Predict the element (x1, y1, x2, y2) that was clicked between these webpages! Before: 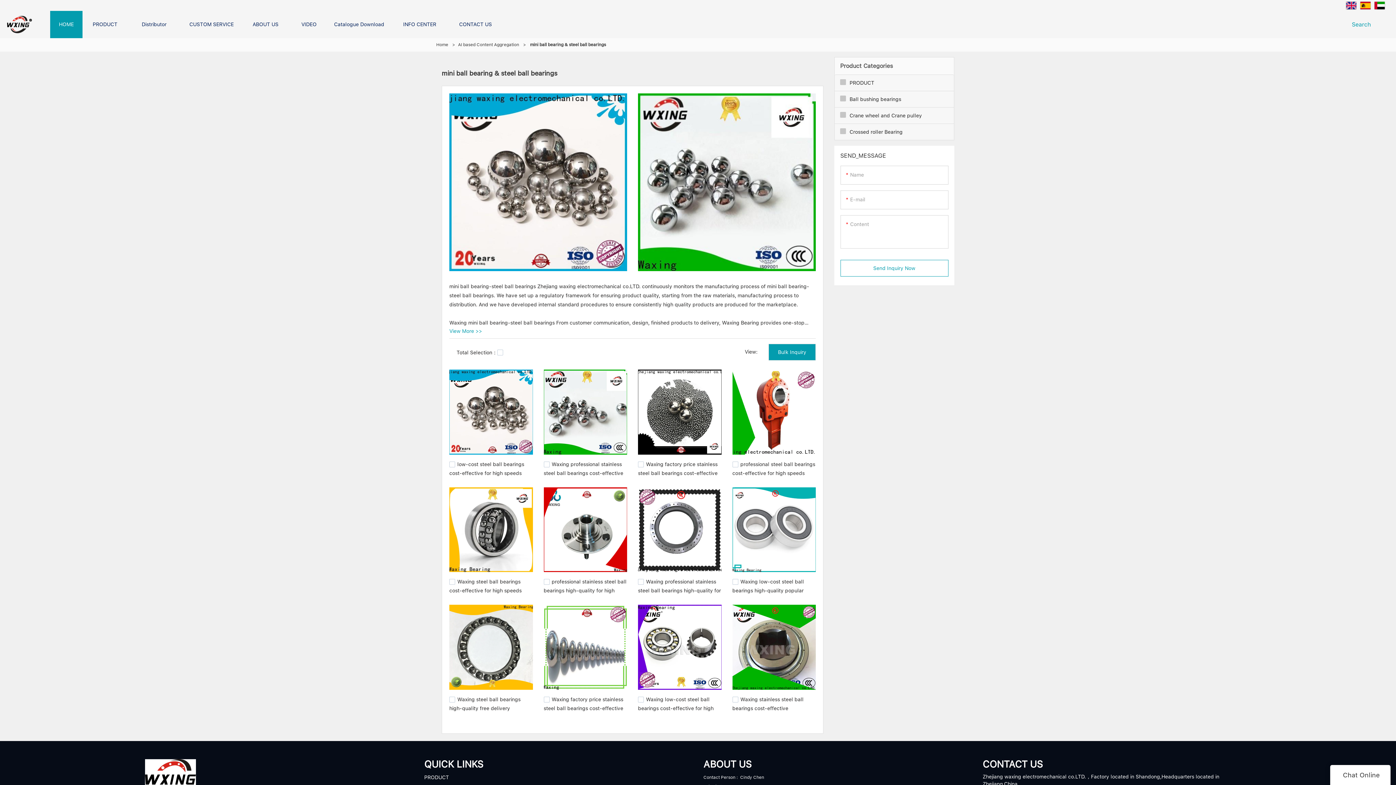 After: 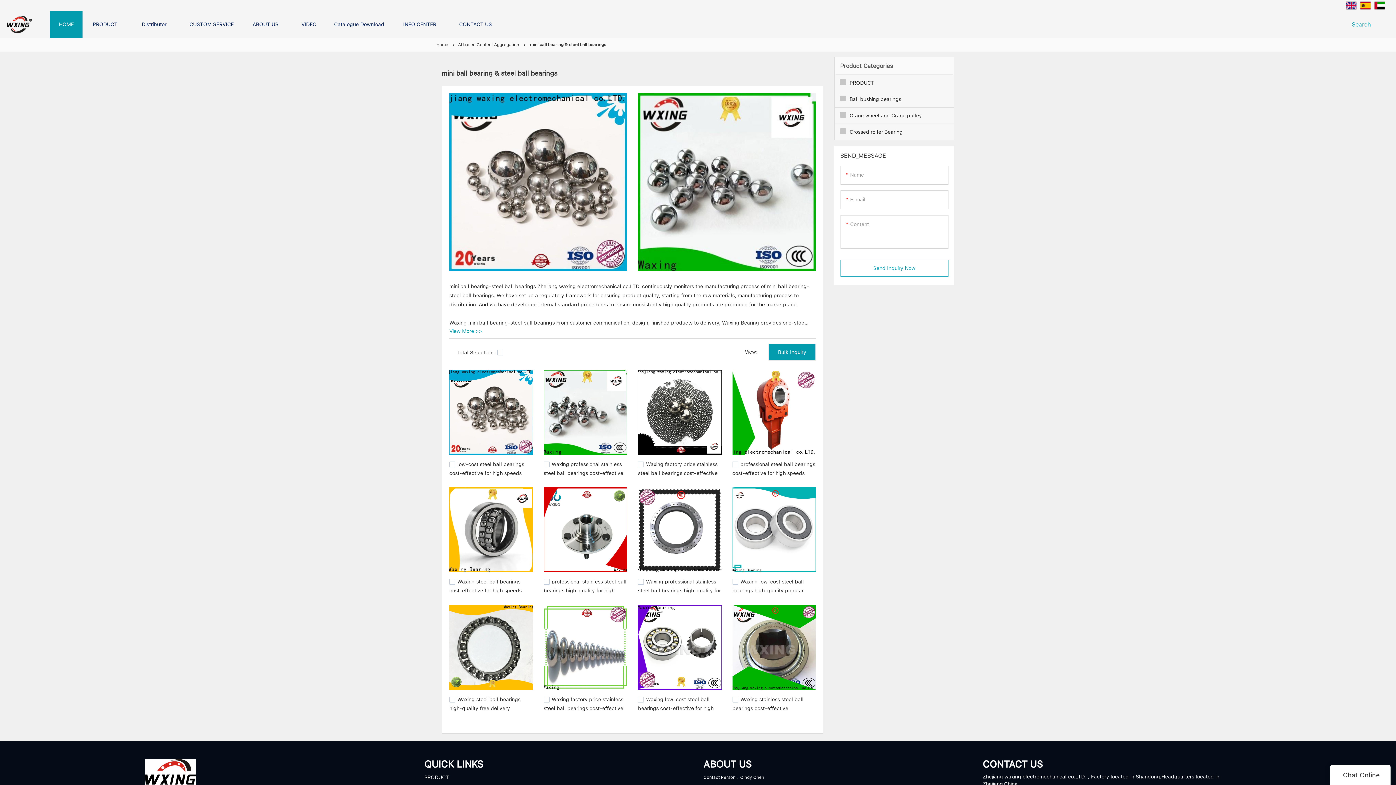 Action: bbox: (638, 605, 721, 690)